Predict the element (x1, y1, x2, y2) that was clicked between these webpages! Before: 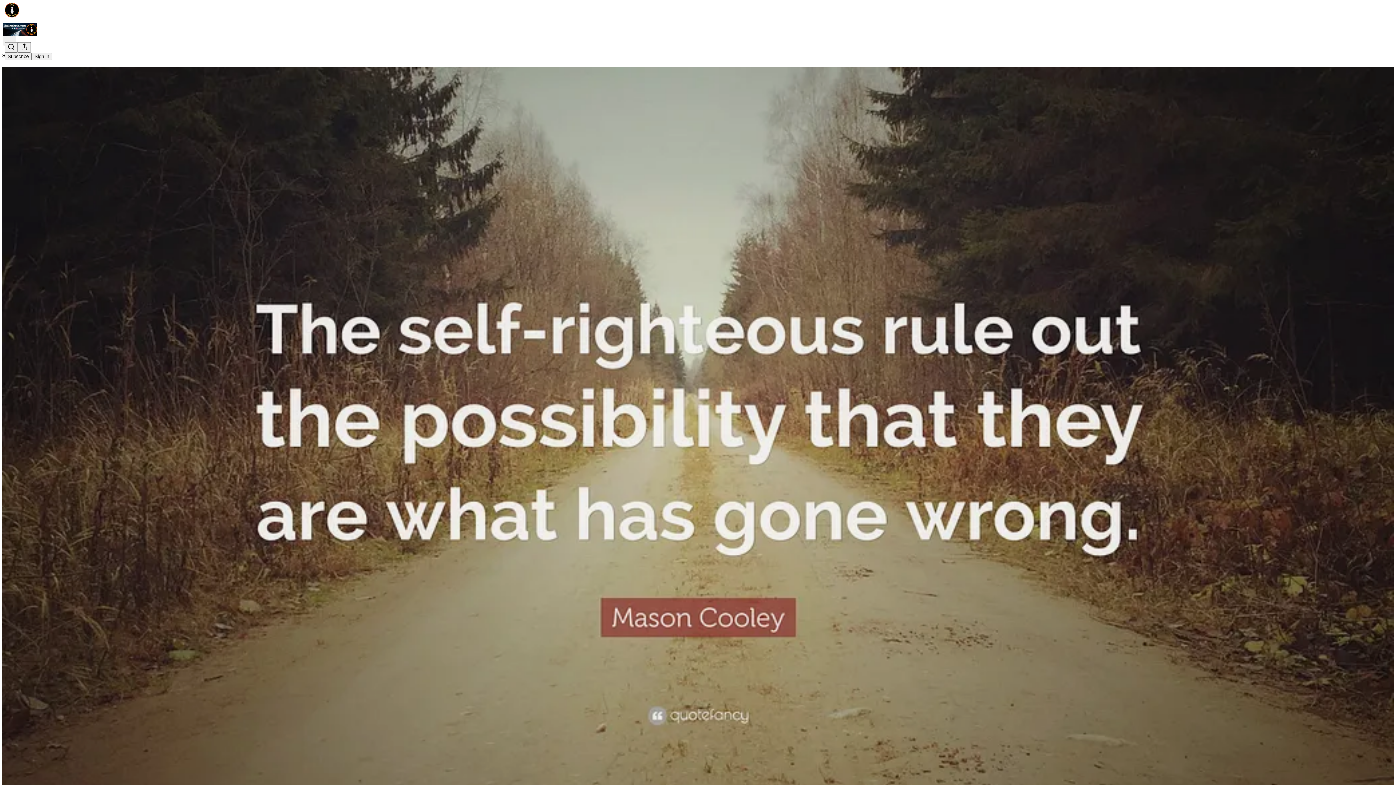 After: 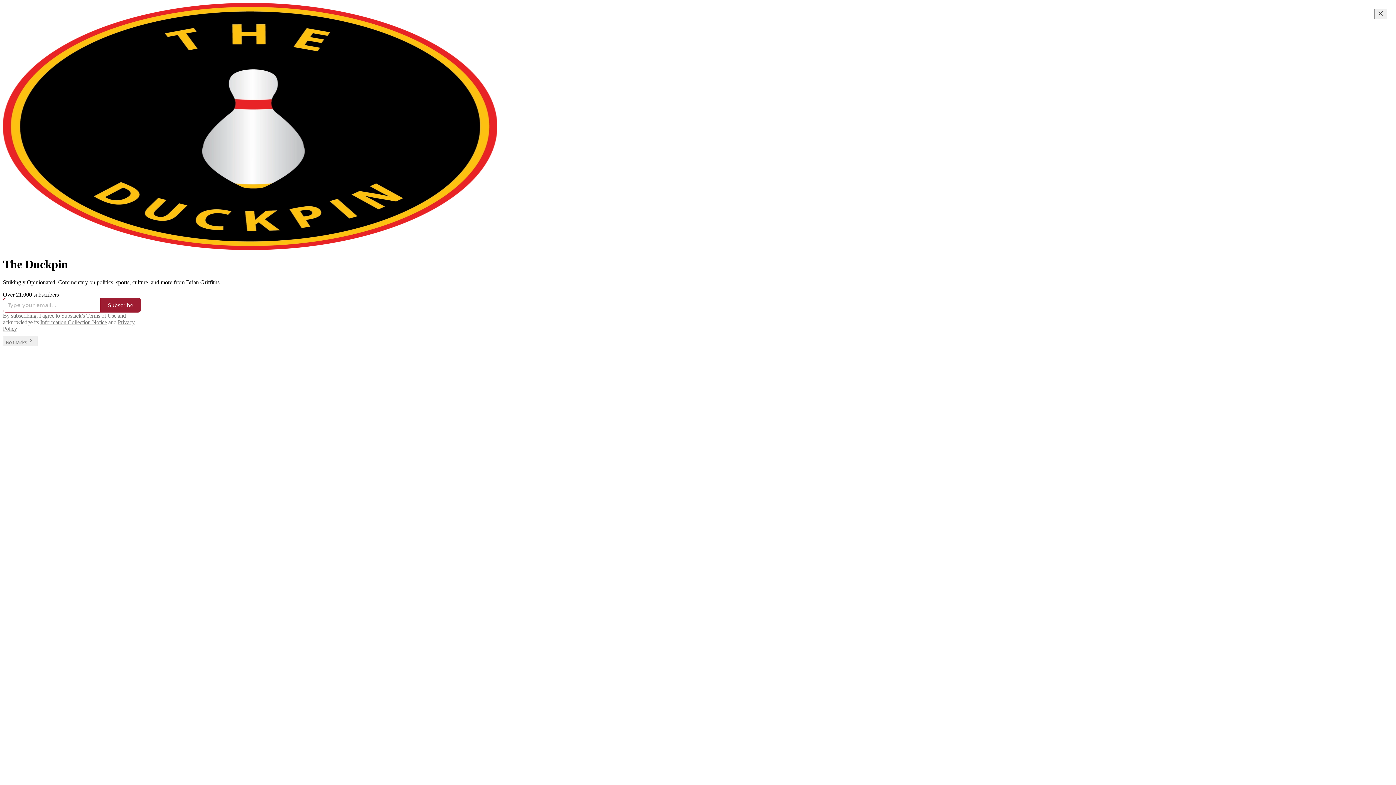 Action: bbox: (4, 2, 1399, 17)